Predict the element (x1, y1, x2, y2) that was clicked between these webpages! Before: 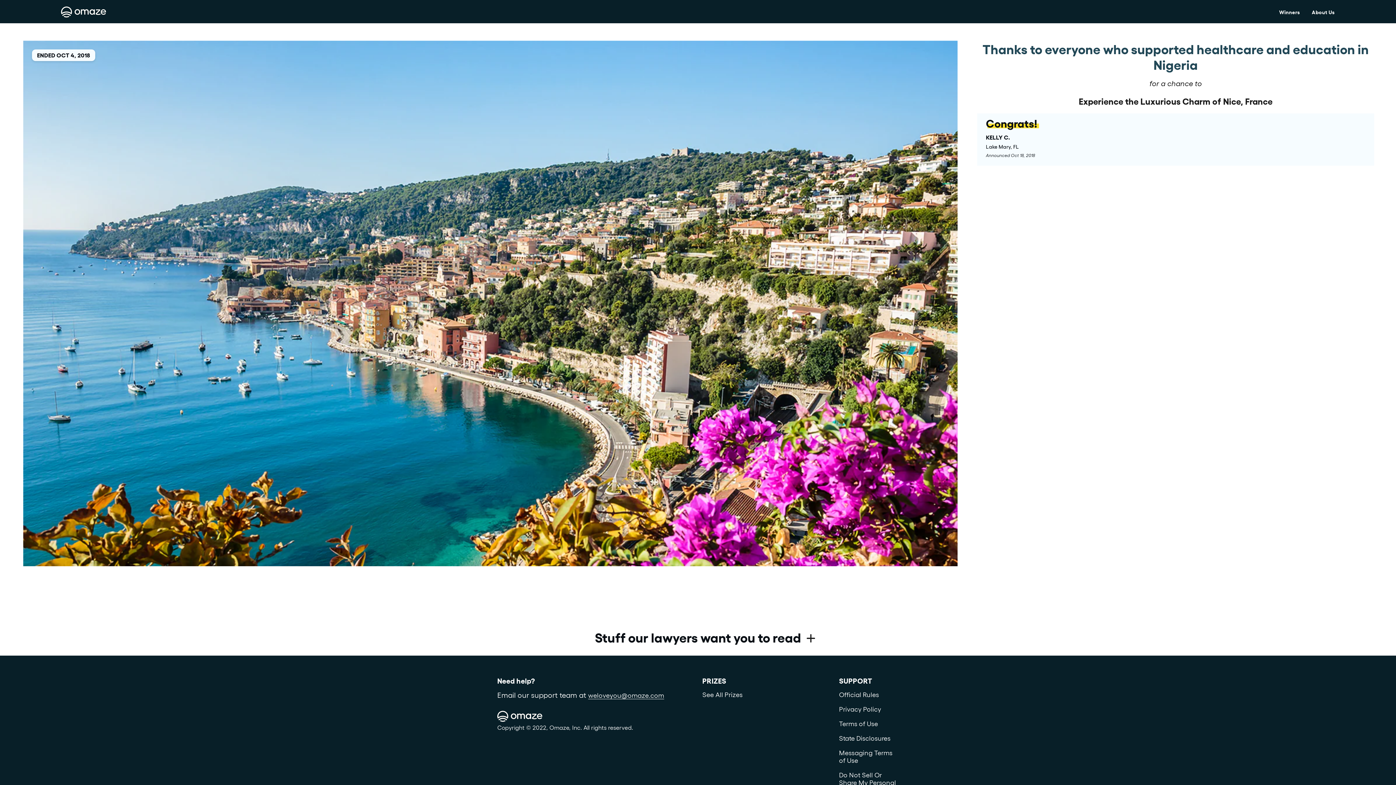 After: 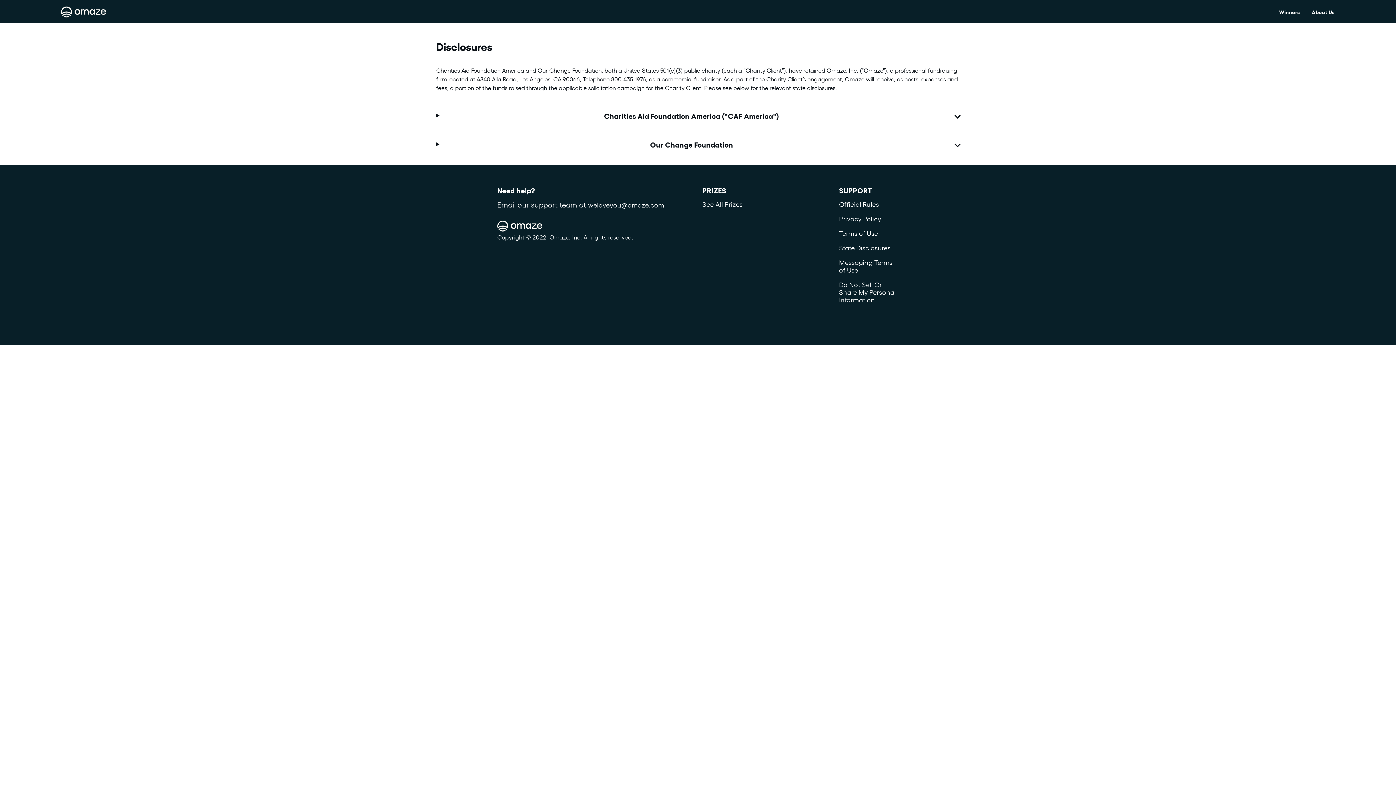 Action: bbox: (839, 734, 890, 742) label: State Disclosures